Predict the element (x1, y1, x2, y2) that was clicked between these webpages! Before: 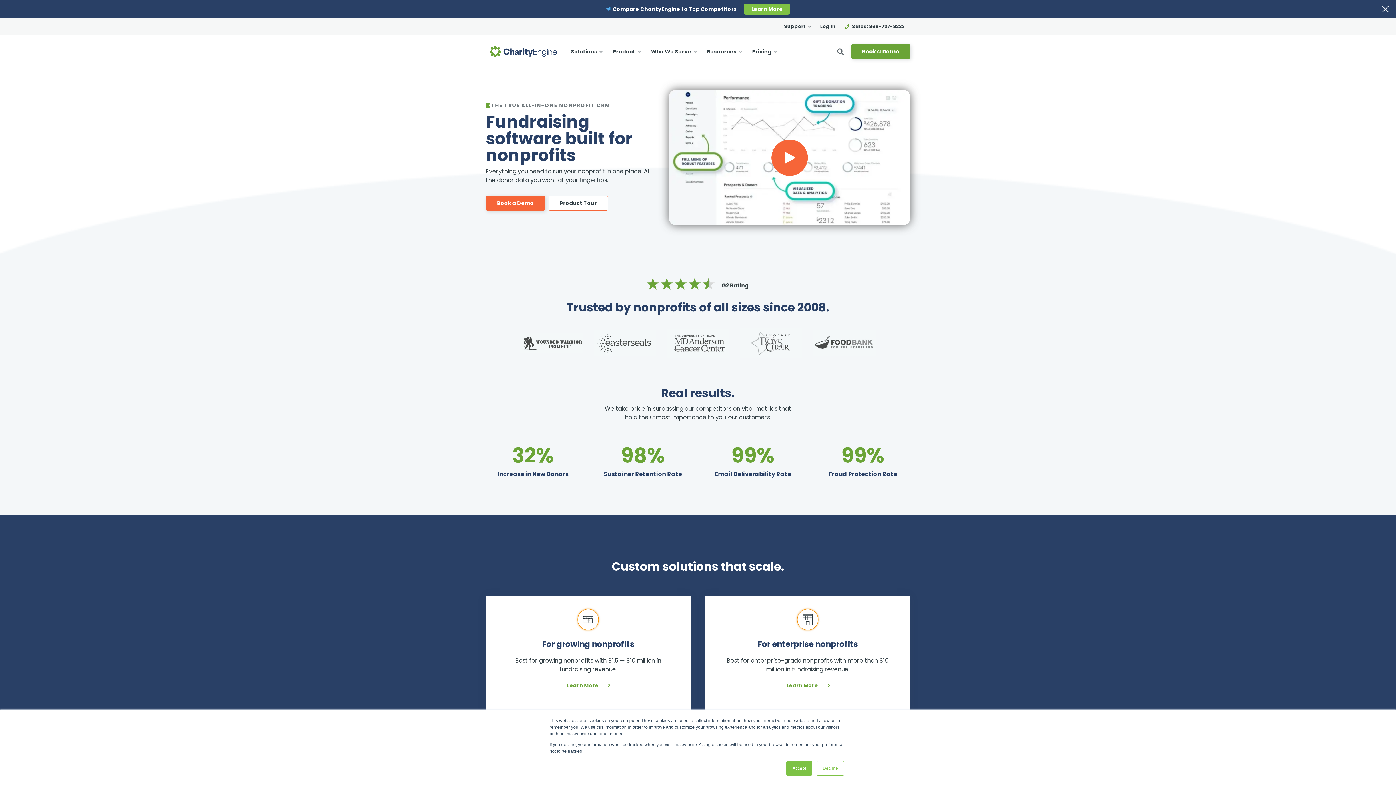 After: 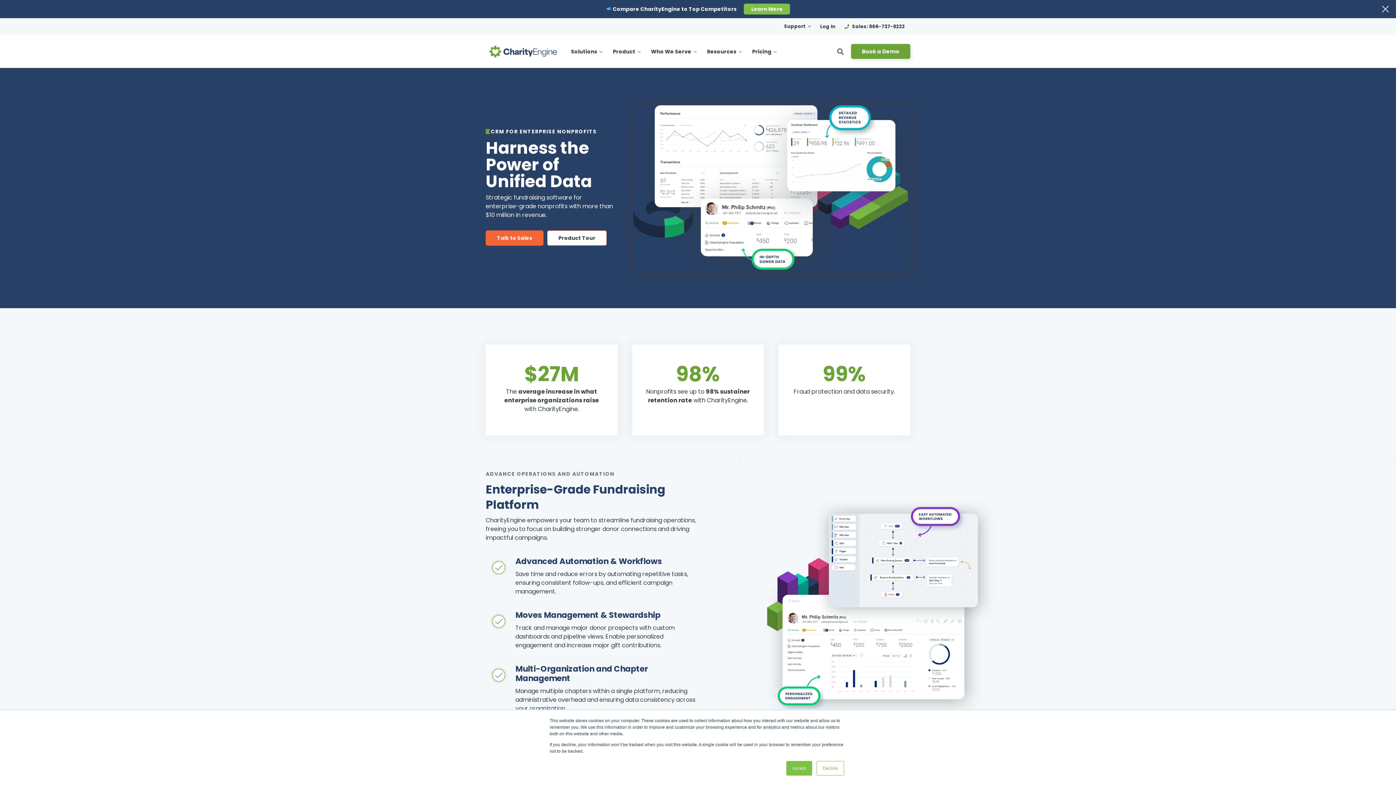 Action: bbox: (698, 589, 917, 719) label: For enterprise nonprofits

Best for enterprise-grade nonprofits with more than $10 million in fundraising revenue.

Learn More 